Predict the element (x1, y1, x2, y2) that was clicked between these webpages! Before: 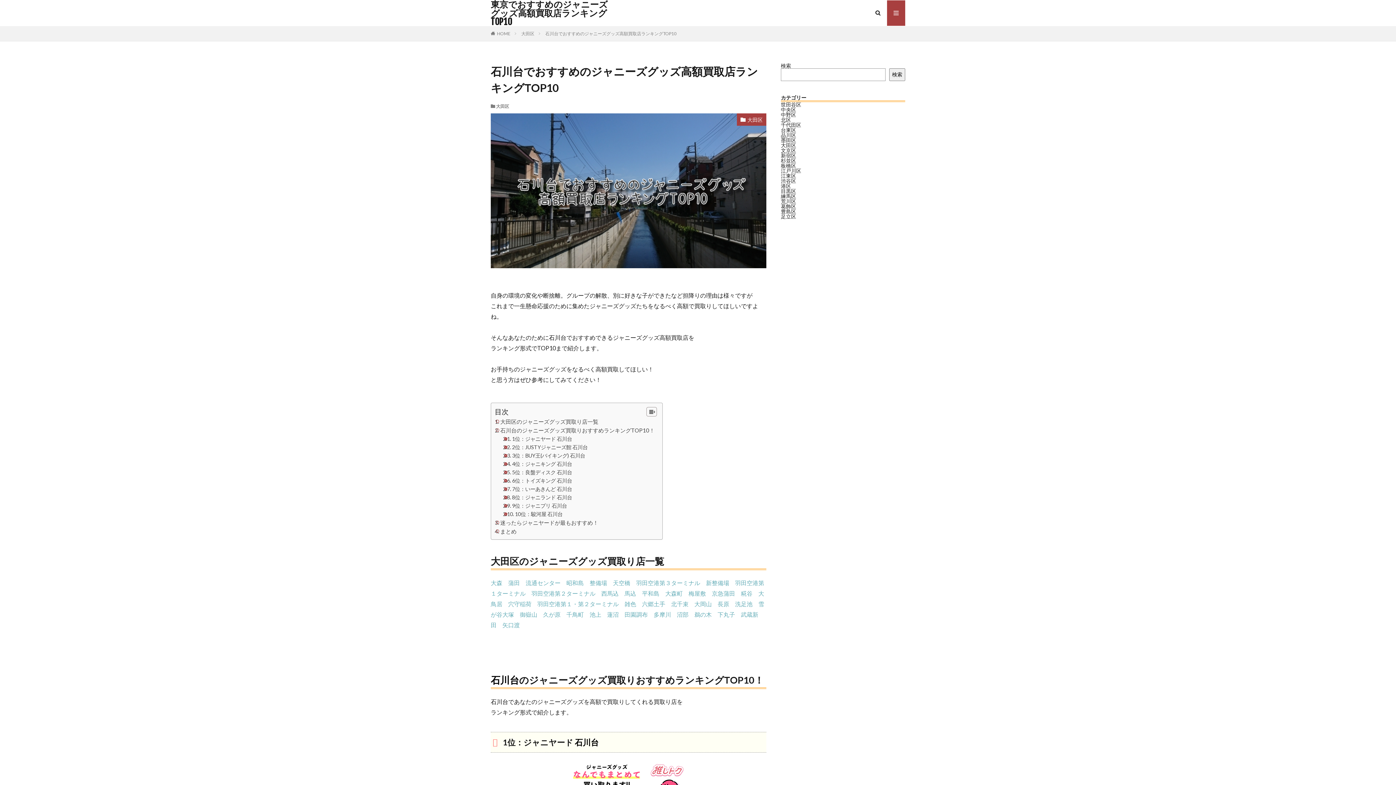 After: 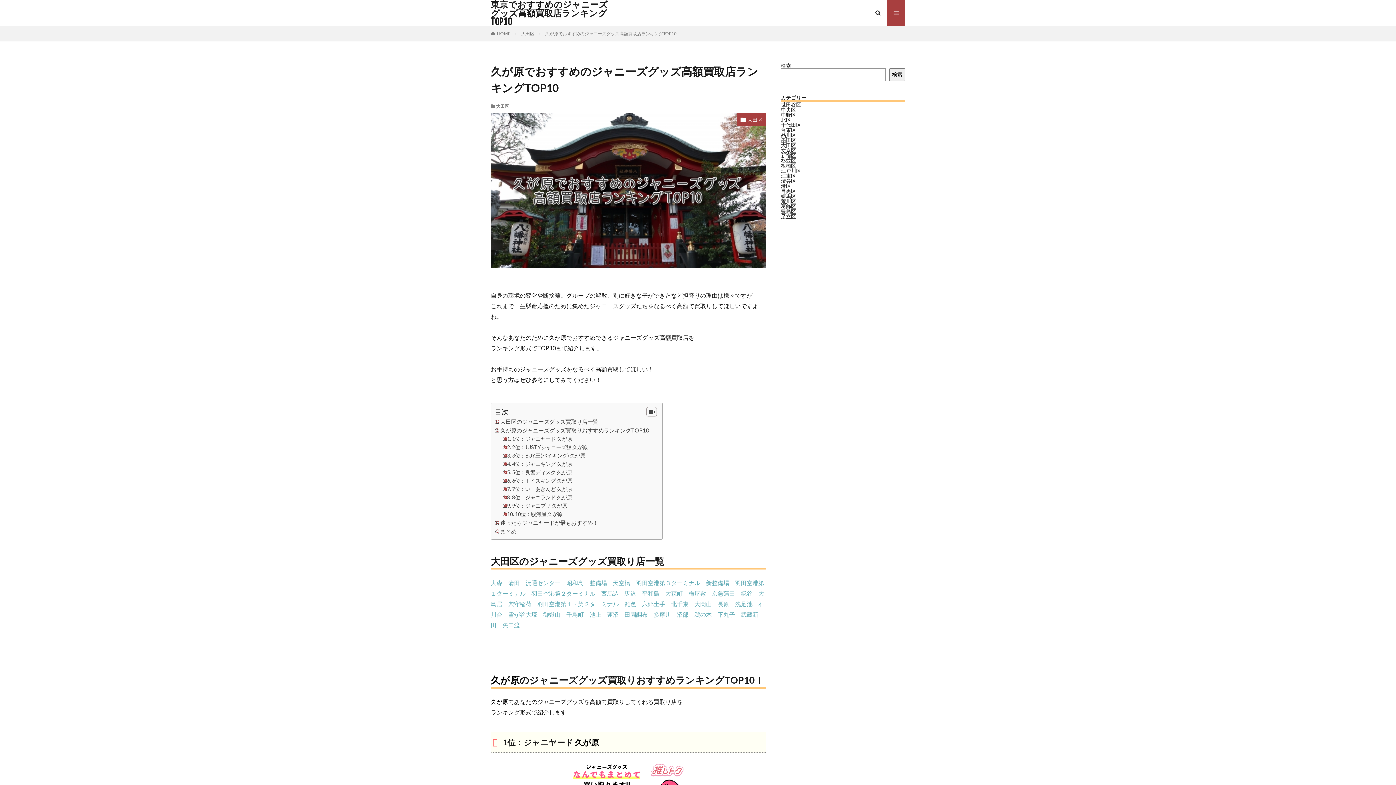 Action: bbox: (543, 611, 560, 618) label: 久が原